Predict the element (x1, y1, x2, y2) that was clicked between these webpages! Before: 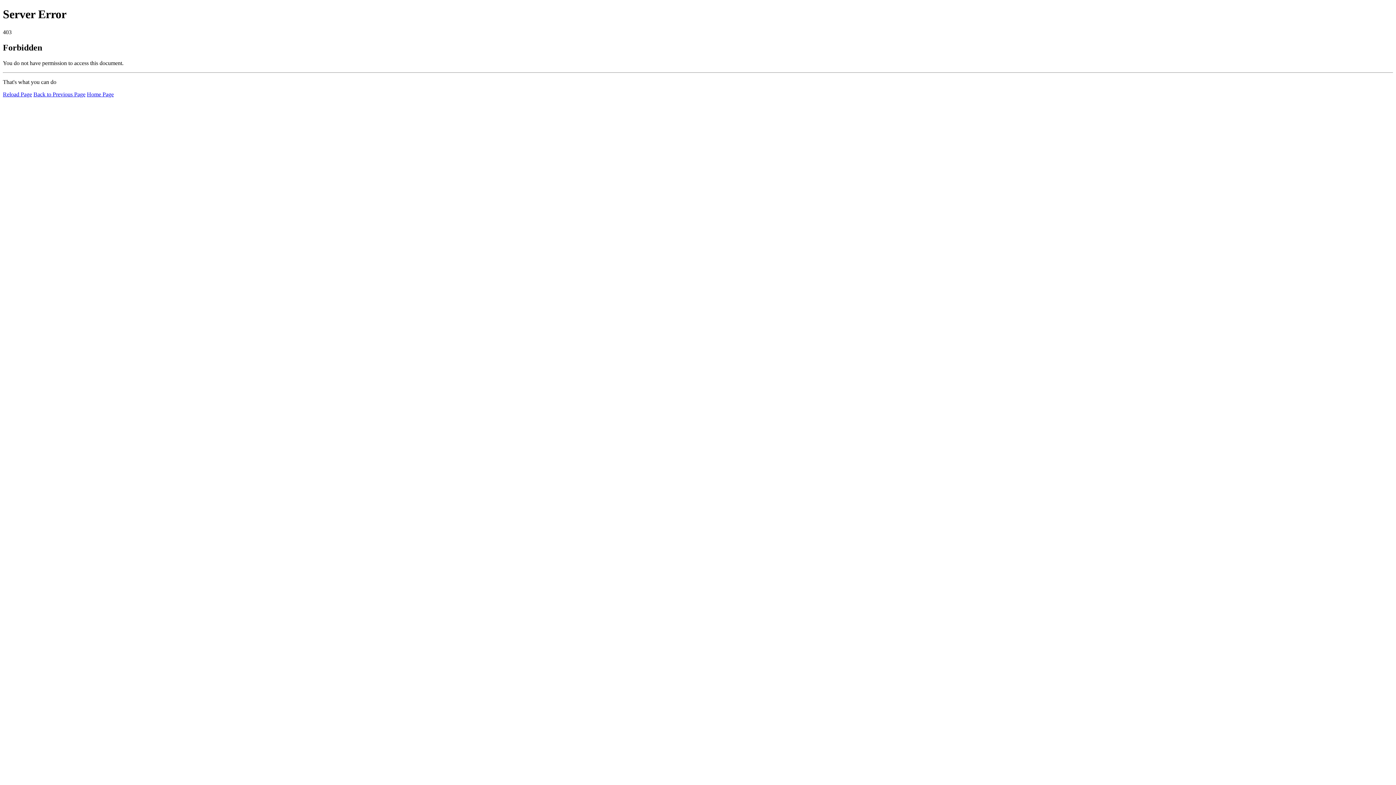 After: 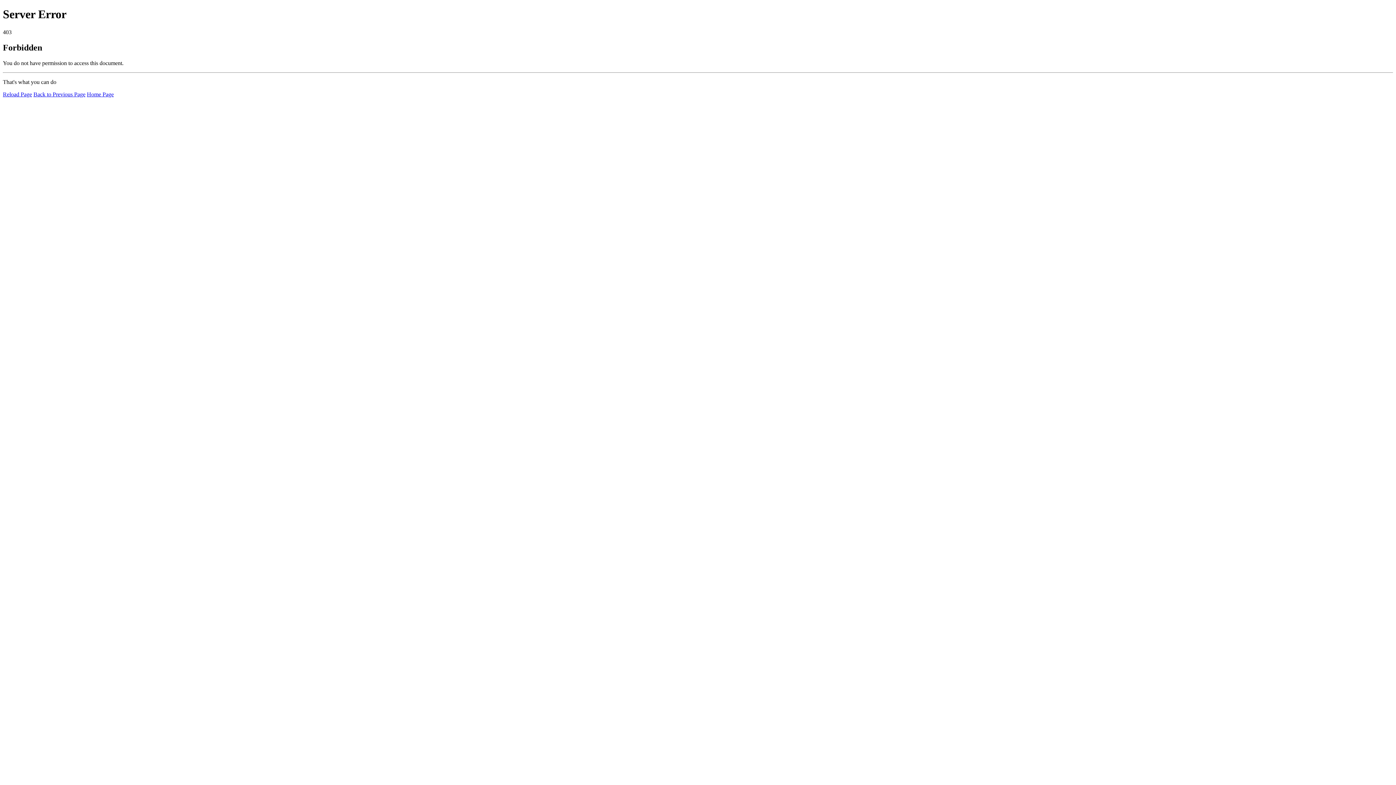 Action: label: Home Page bbox: (86, 91, 113, 97)